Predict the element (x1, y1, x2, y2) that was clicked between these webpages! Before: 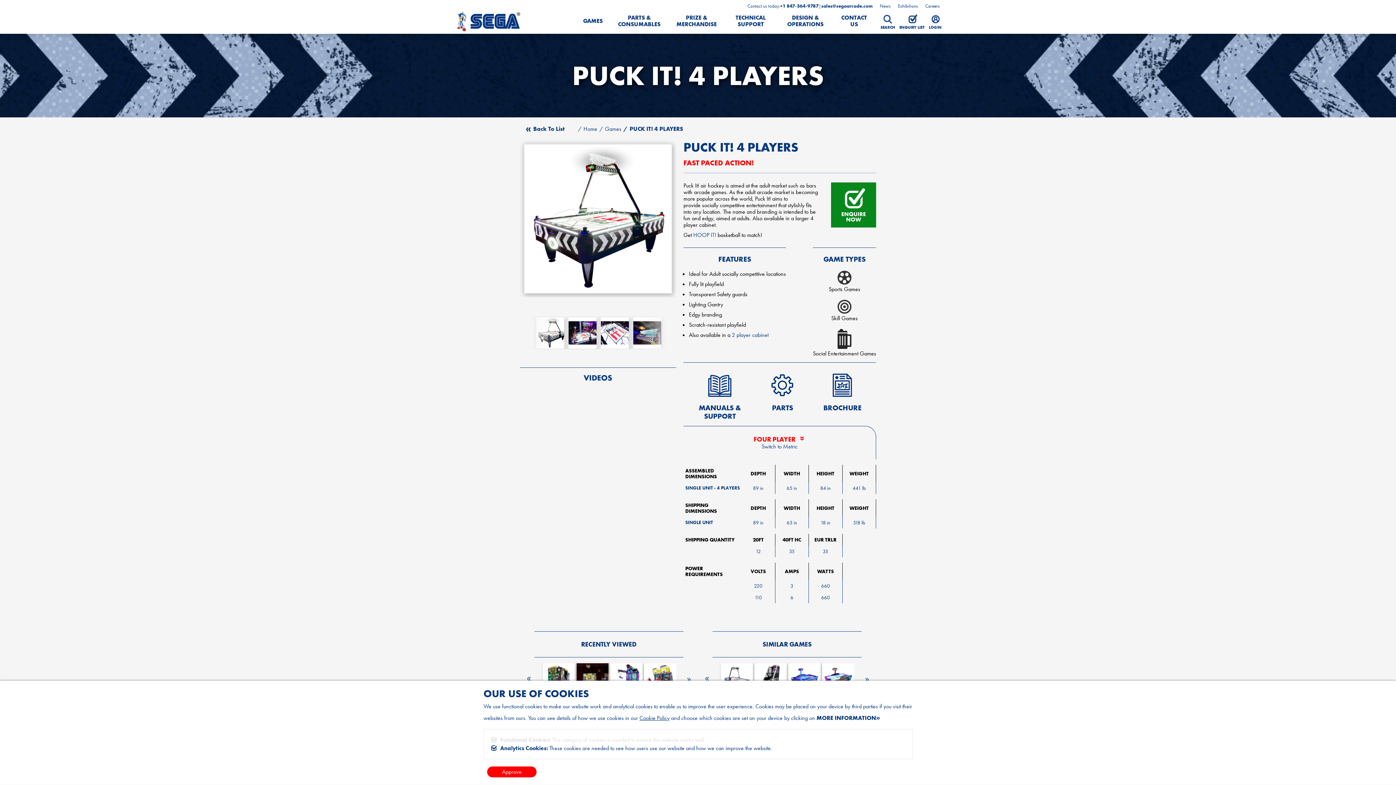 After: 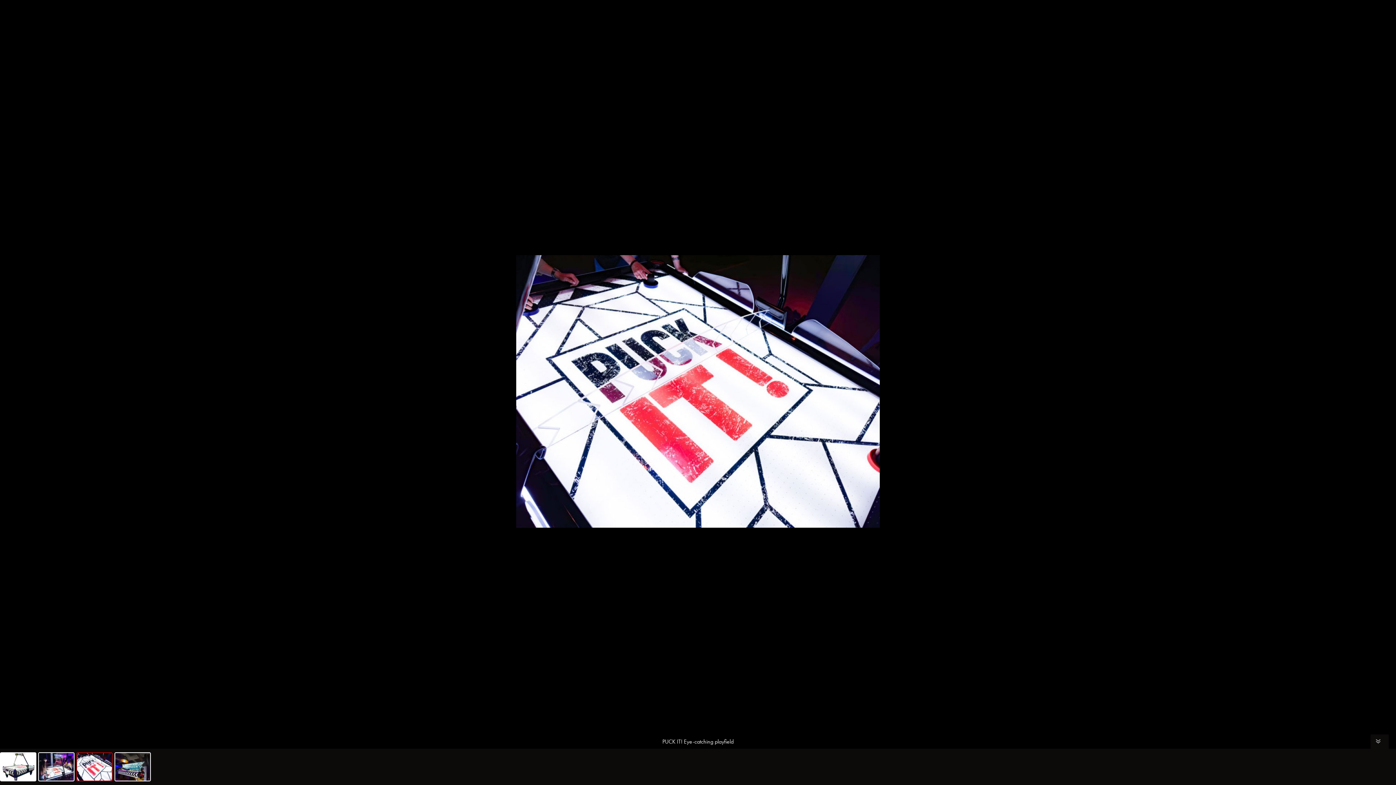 Action: bbox: (600, 316, 628, 349)